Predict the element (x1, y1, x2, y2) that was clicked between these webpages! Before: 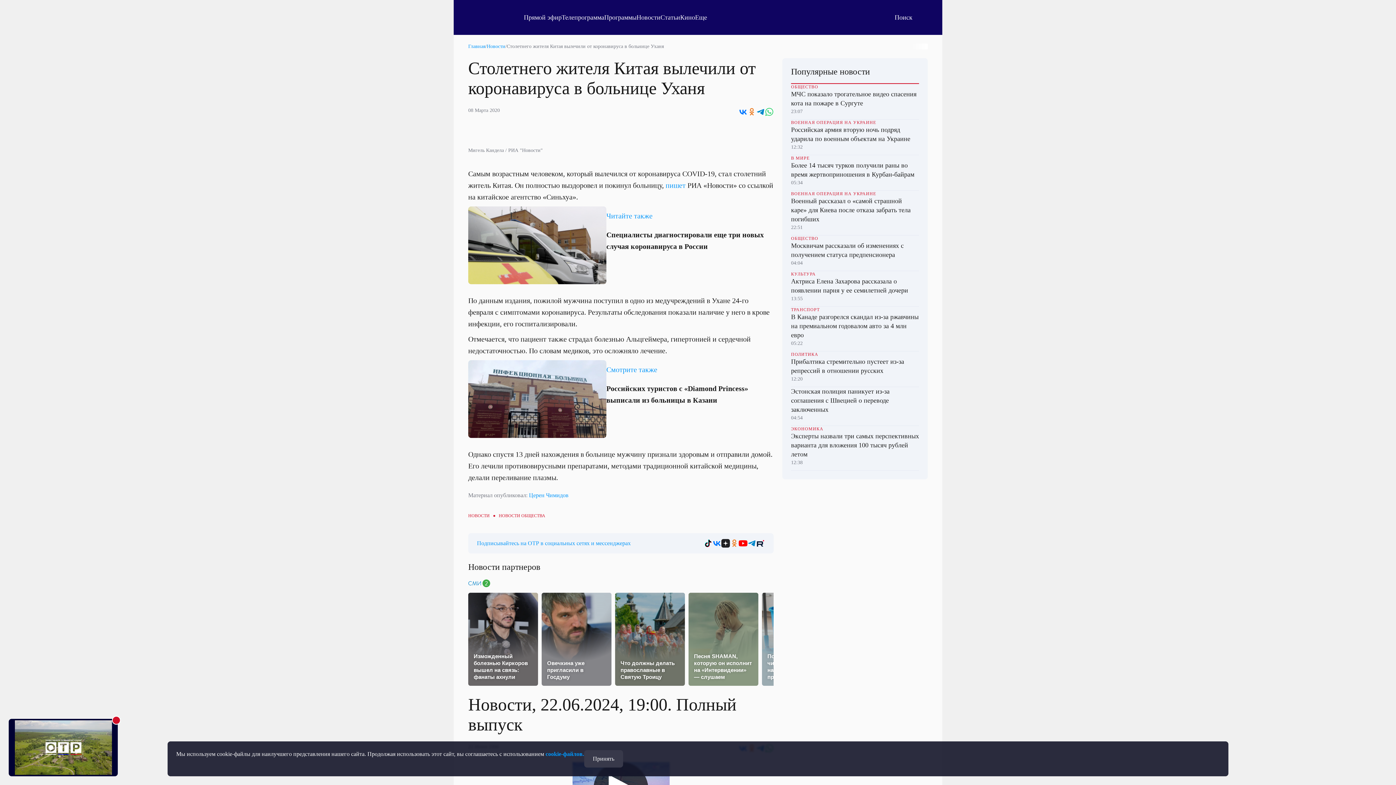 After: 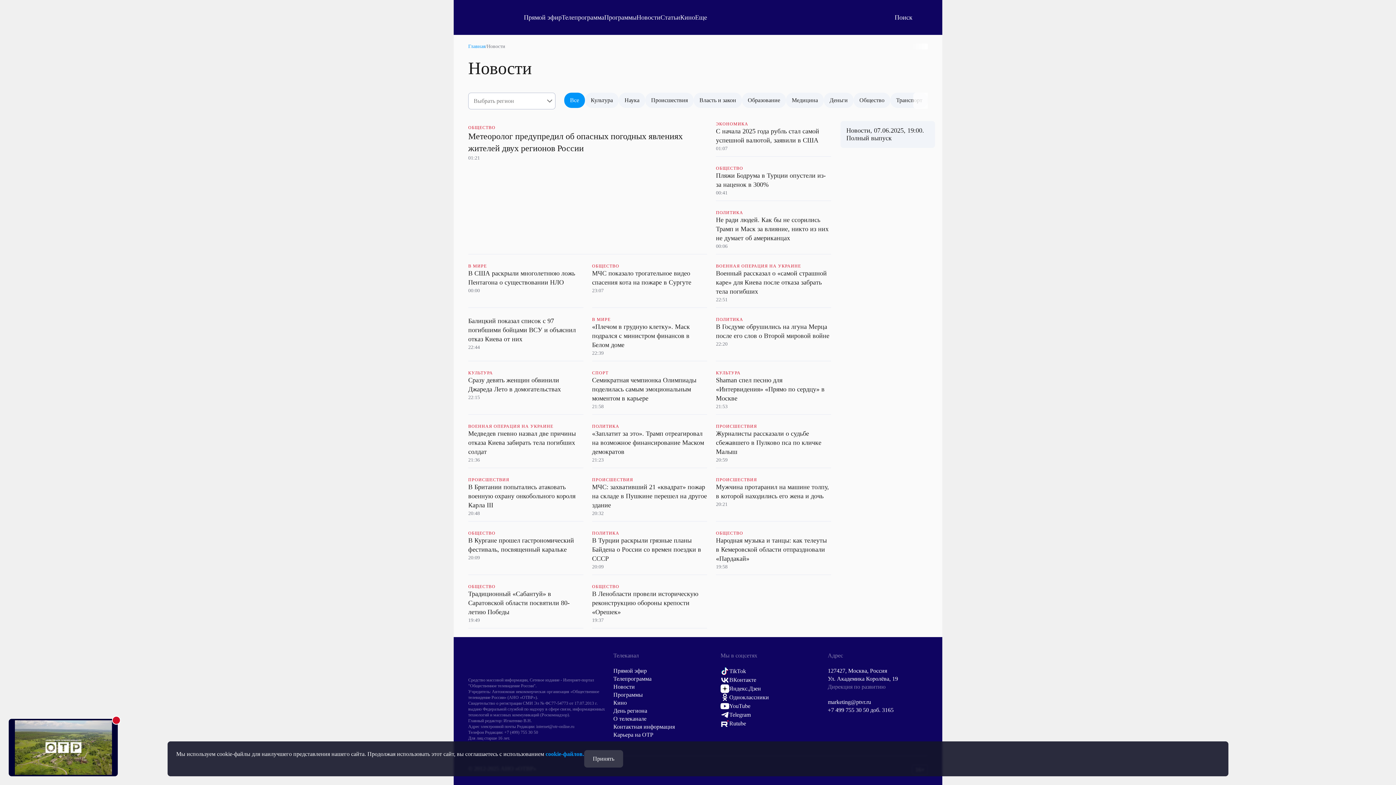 Action: label: Новости bbox: (636, 13, 660, 21)